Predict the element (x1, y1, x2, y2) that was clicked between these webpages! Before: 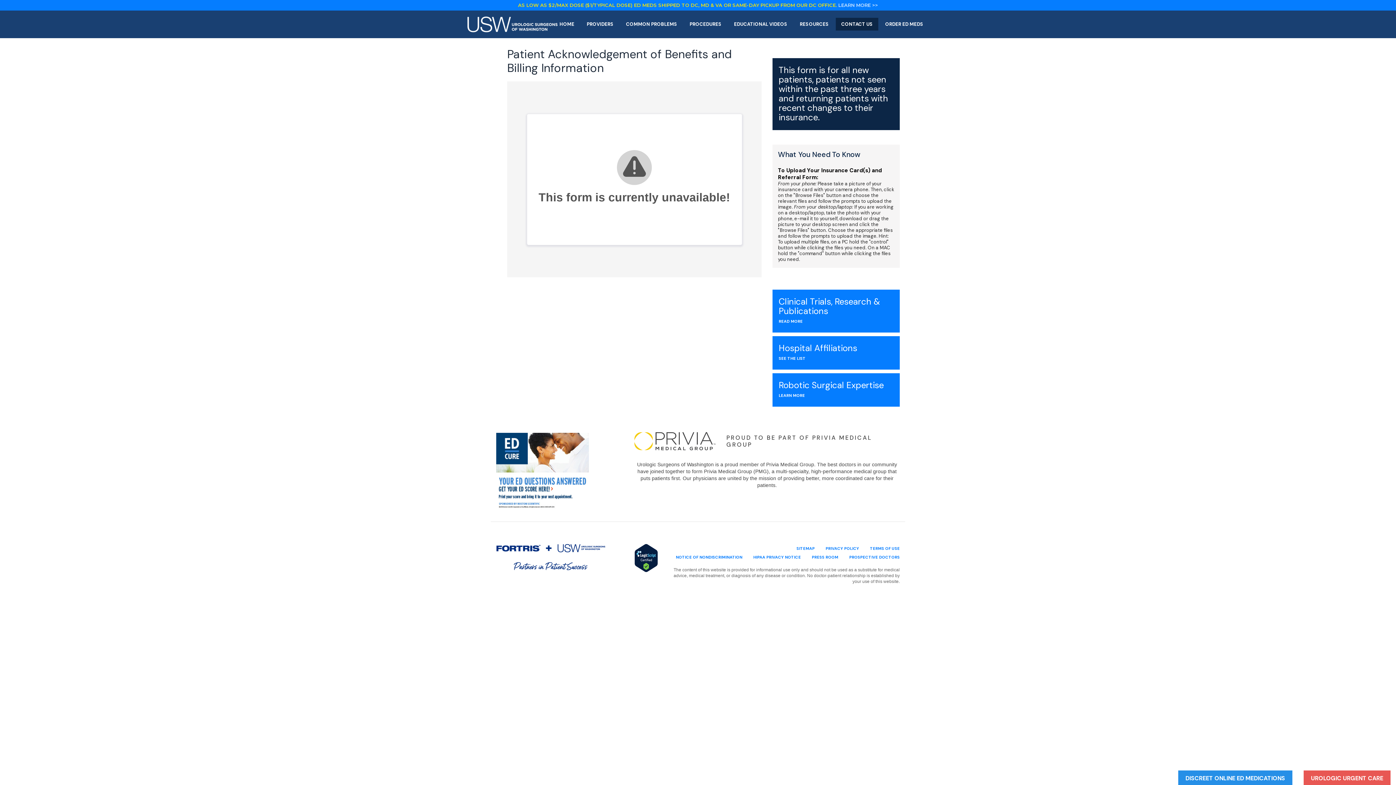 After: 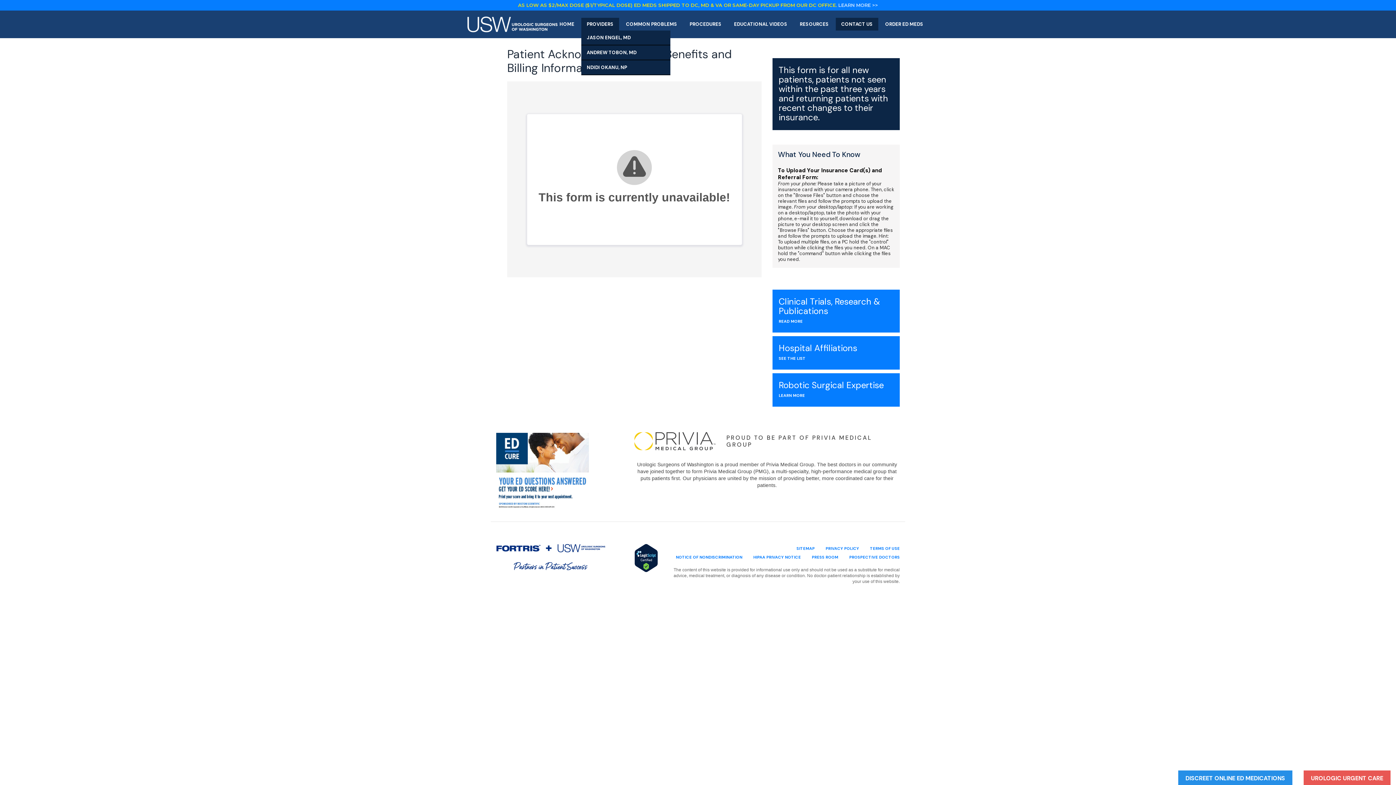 Action: bbox: (581, 17, 619, 30) label: PROVIDERS